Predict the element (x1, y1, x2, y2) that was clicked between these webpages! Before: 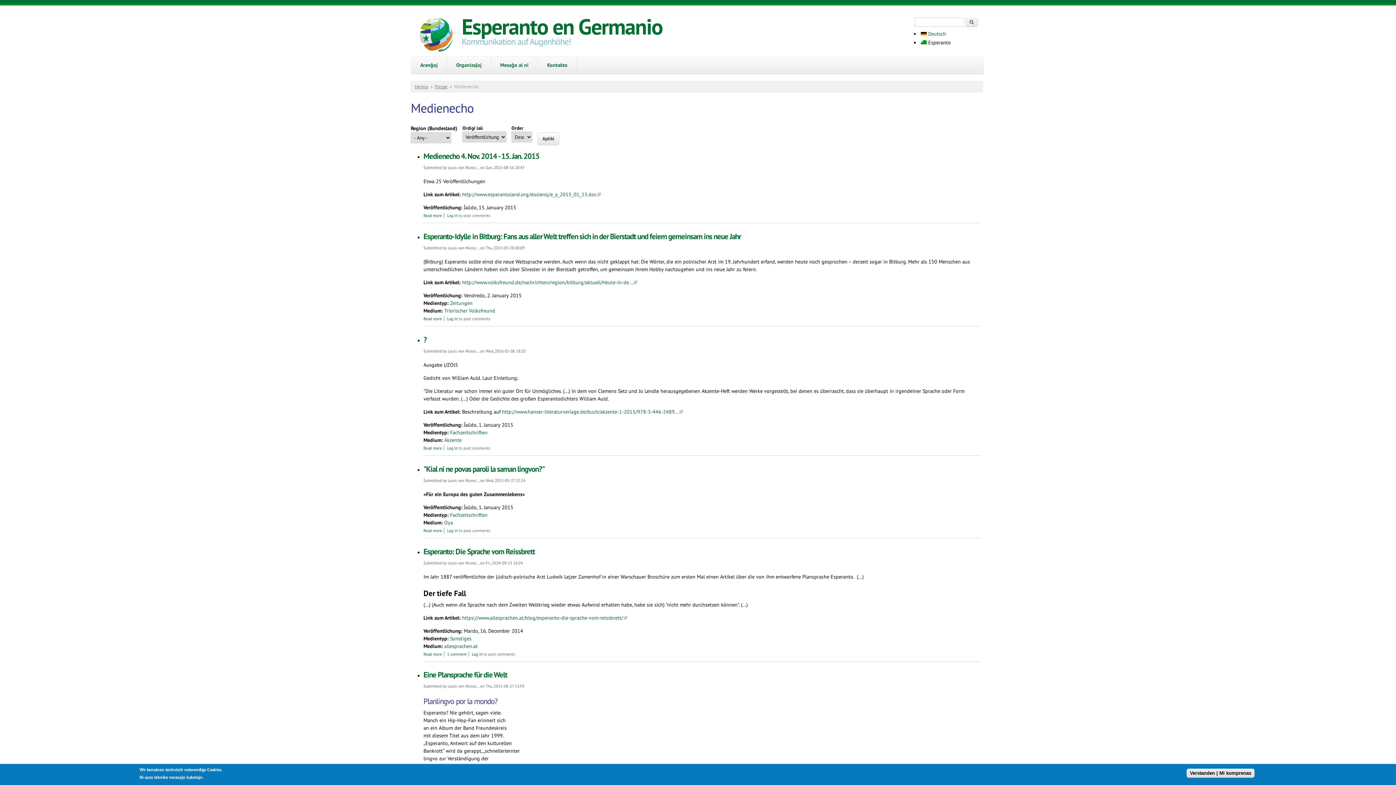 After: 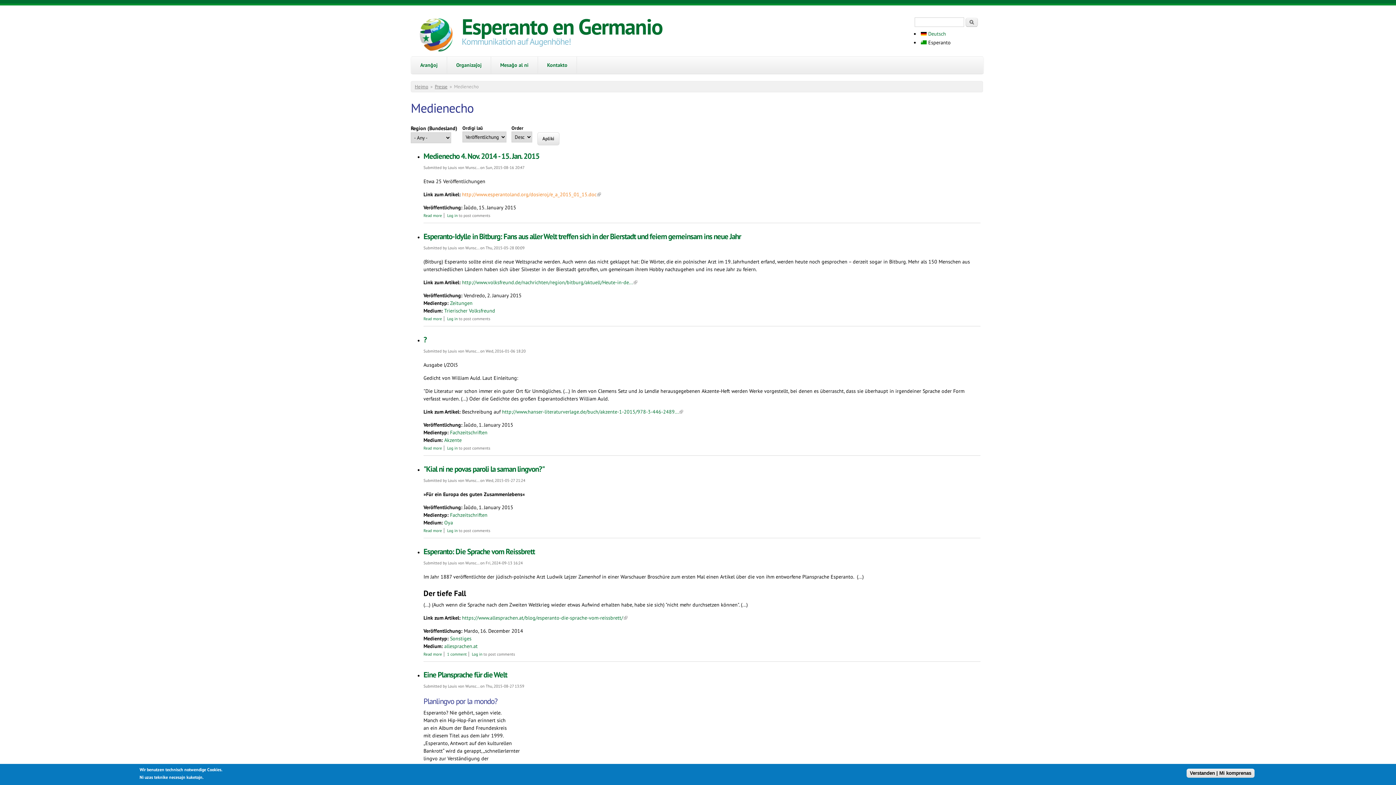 Action: label: http://www.esperantoland.org/dosieroj/e_a_2015_01_15.doc
(link is external) bbox: (462, 191, 601, 197)